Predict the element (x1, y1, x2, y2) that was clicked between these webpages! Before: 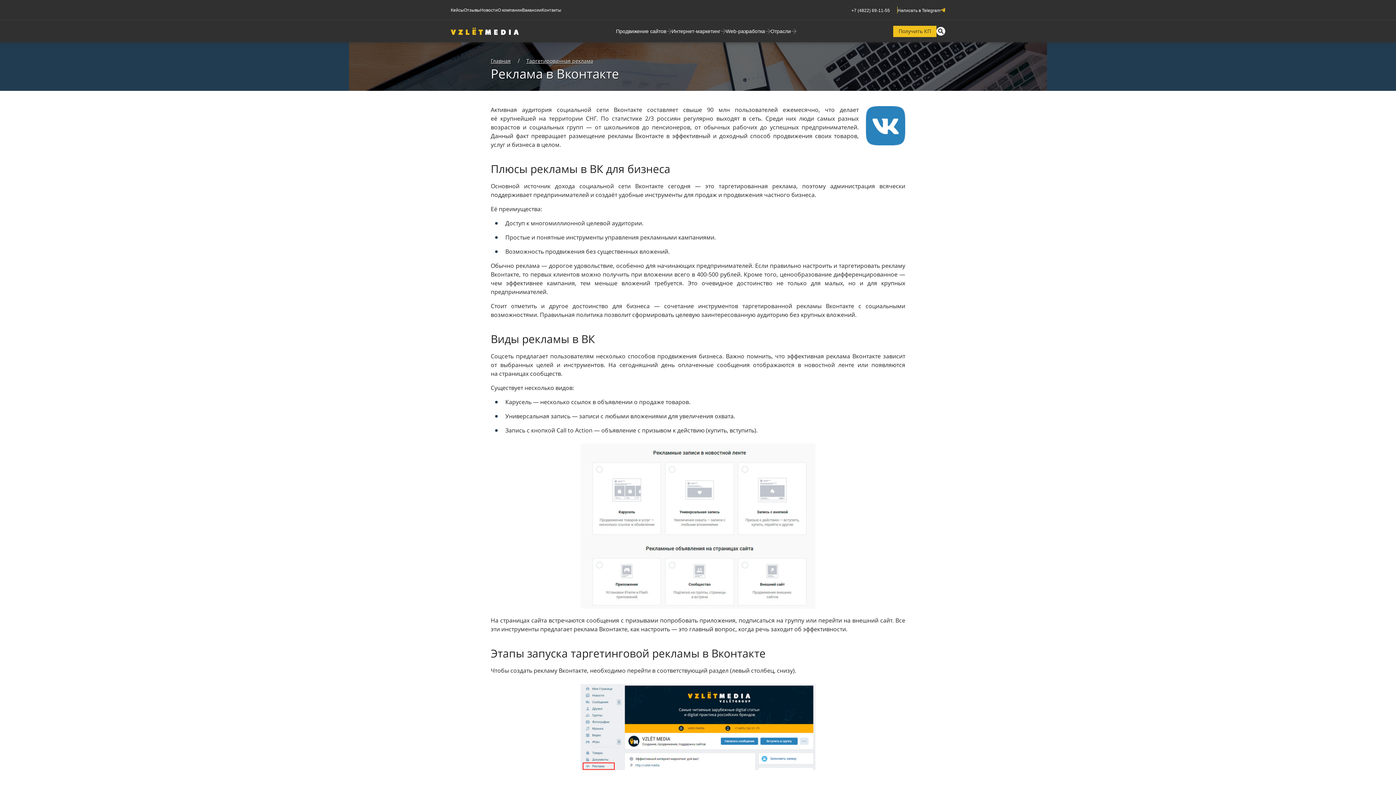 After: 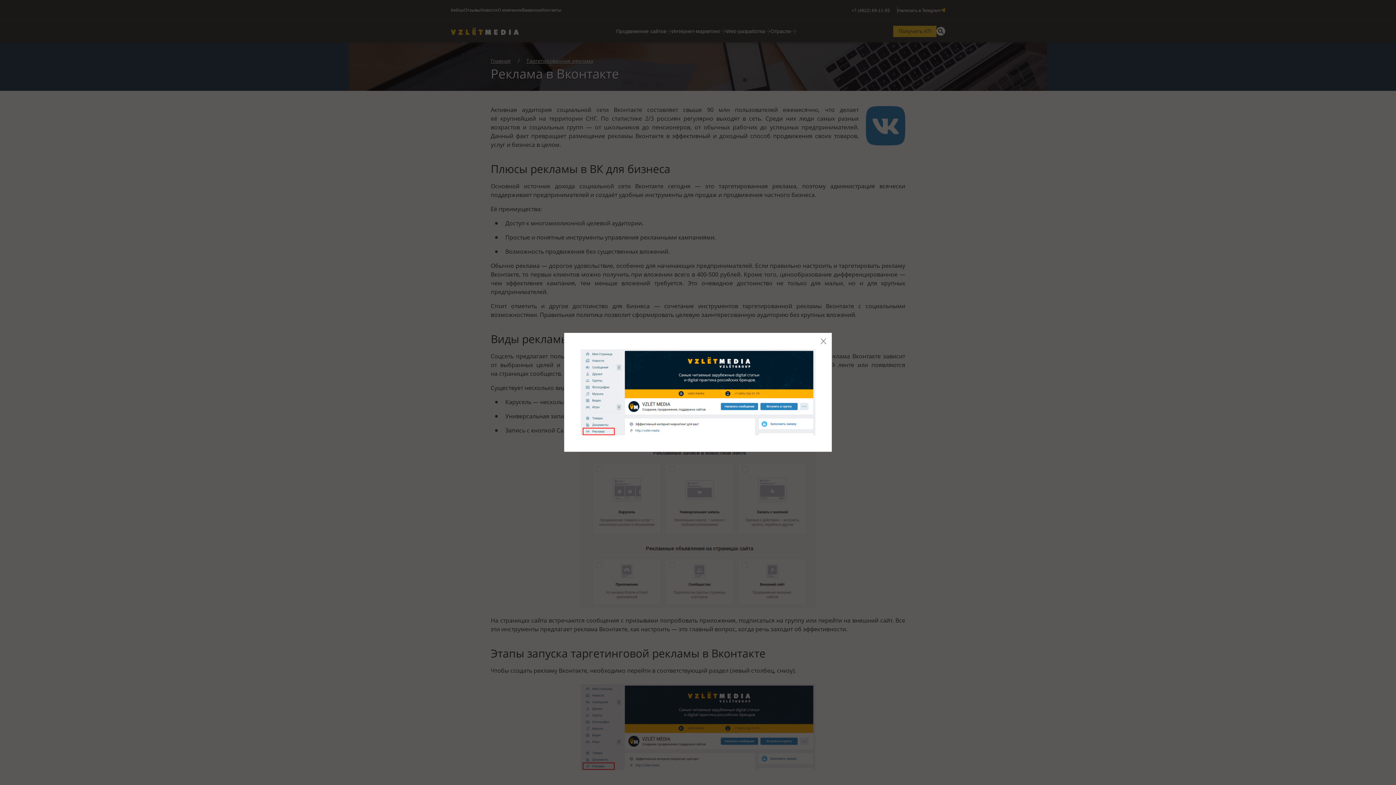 Action: bbox: (490, 680, 905, 777)